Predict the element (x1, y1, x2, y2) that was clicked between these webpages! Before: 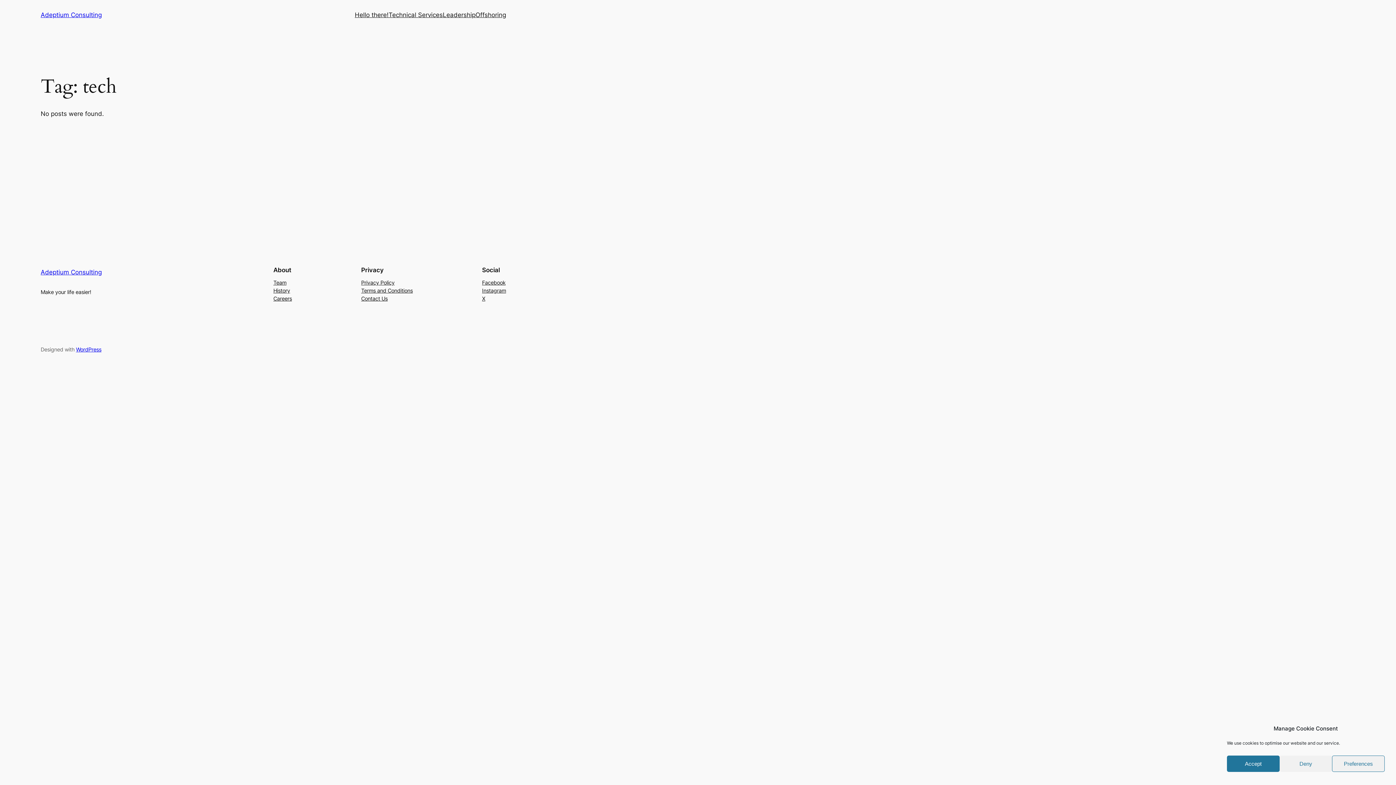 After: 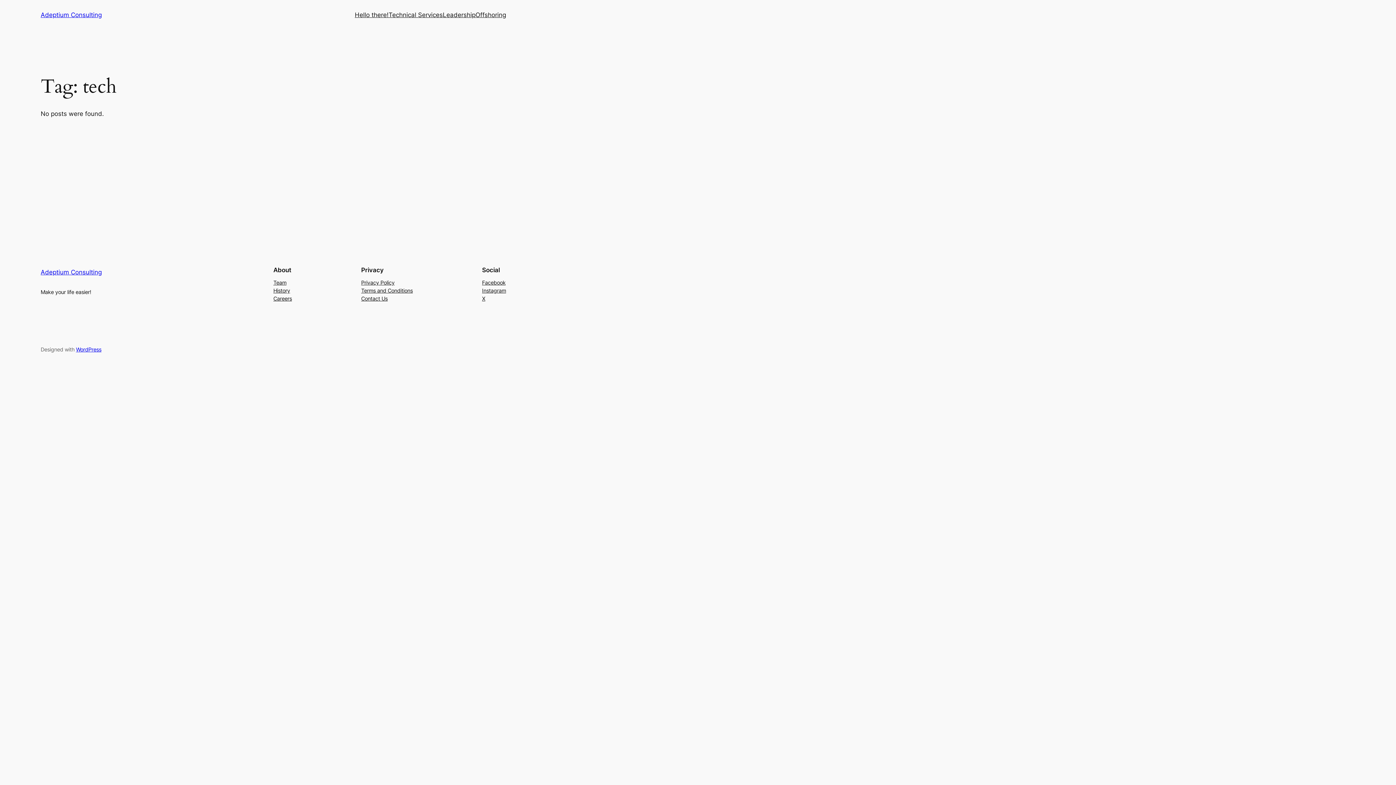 Action: bbox: (1227, 756, 1279, 772) label: Accept